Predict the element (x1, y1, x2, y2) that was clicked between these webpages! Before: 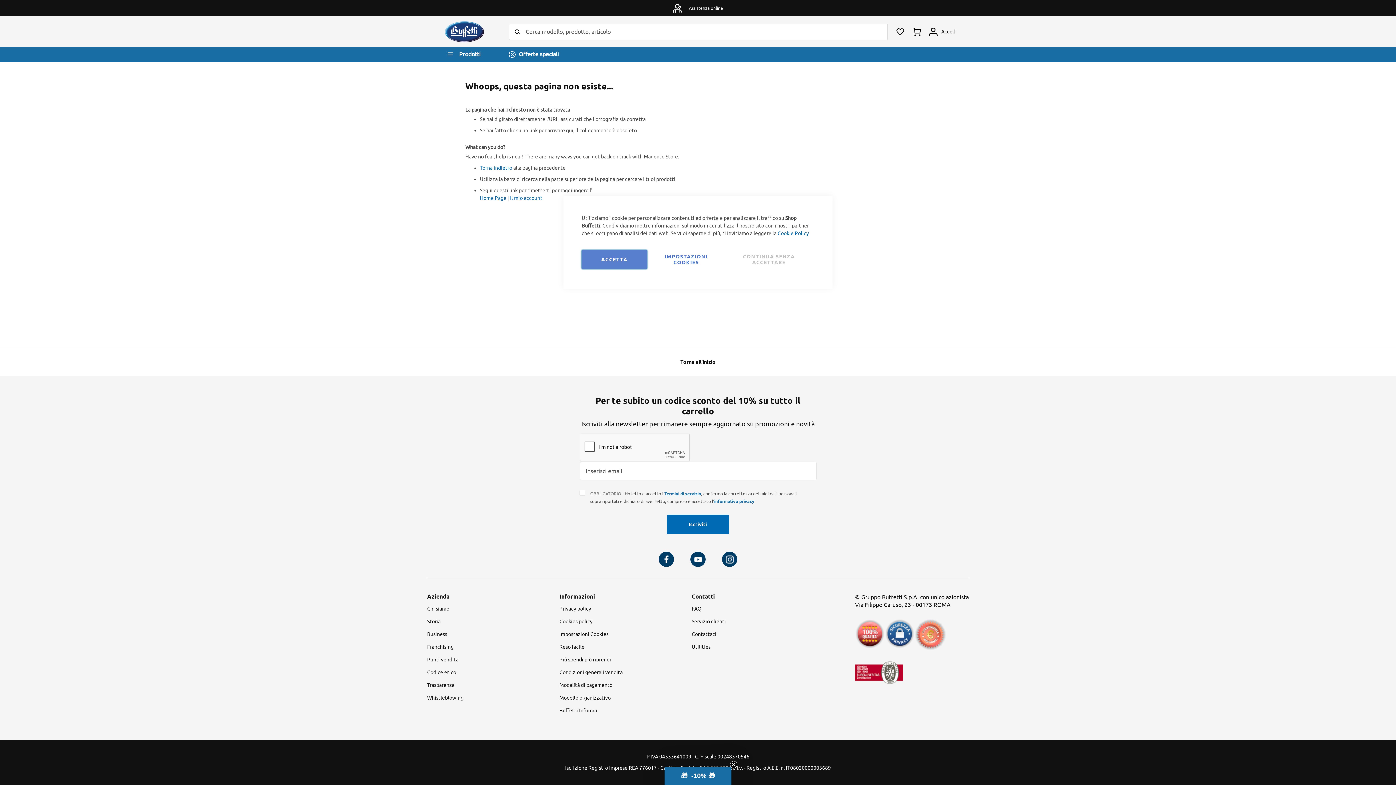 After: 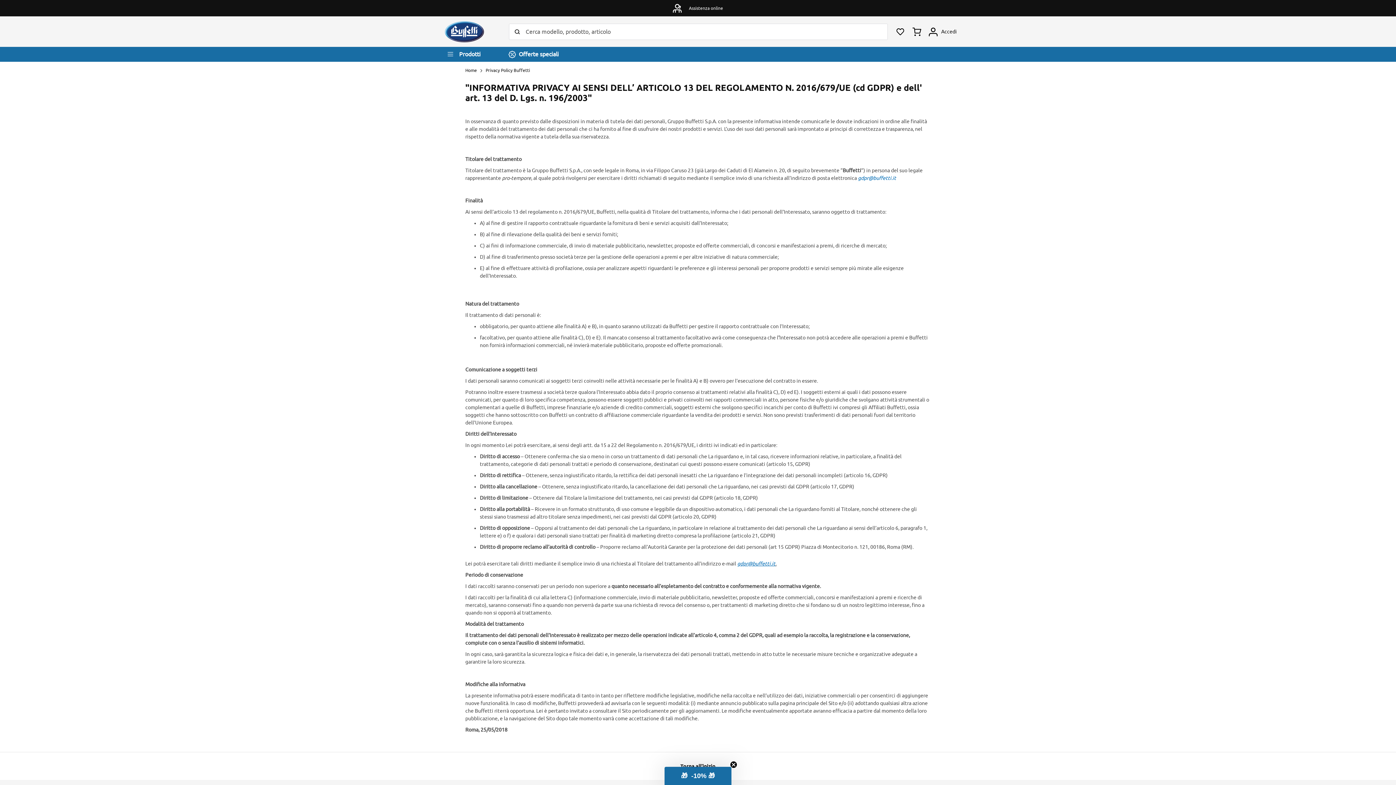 Action: label: Privacy policy bbox: (559, 602, 591, 615)